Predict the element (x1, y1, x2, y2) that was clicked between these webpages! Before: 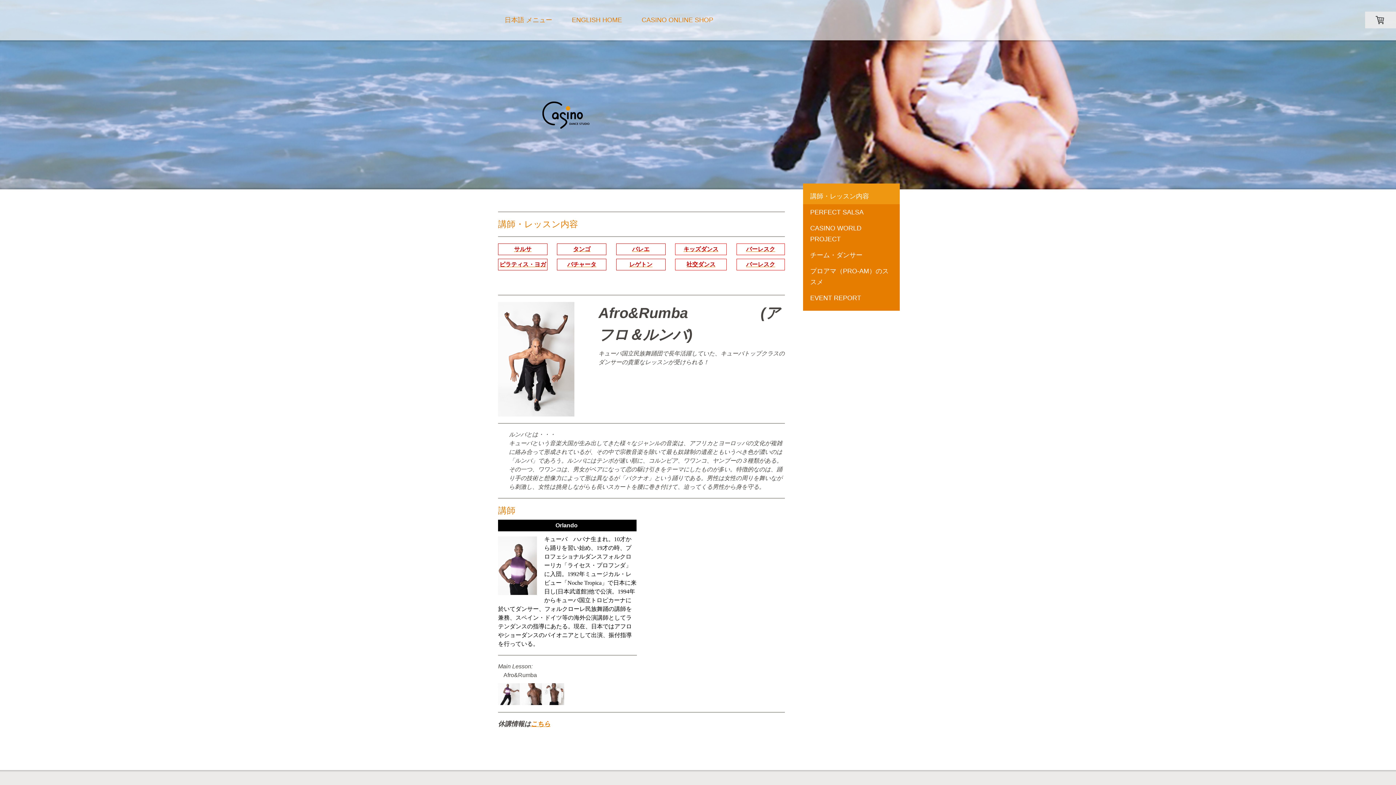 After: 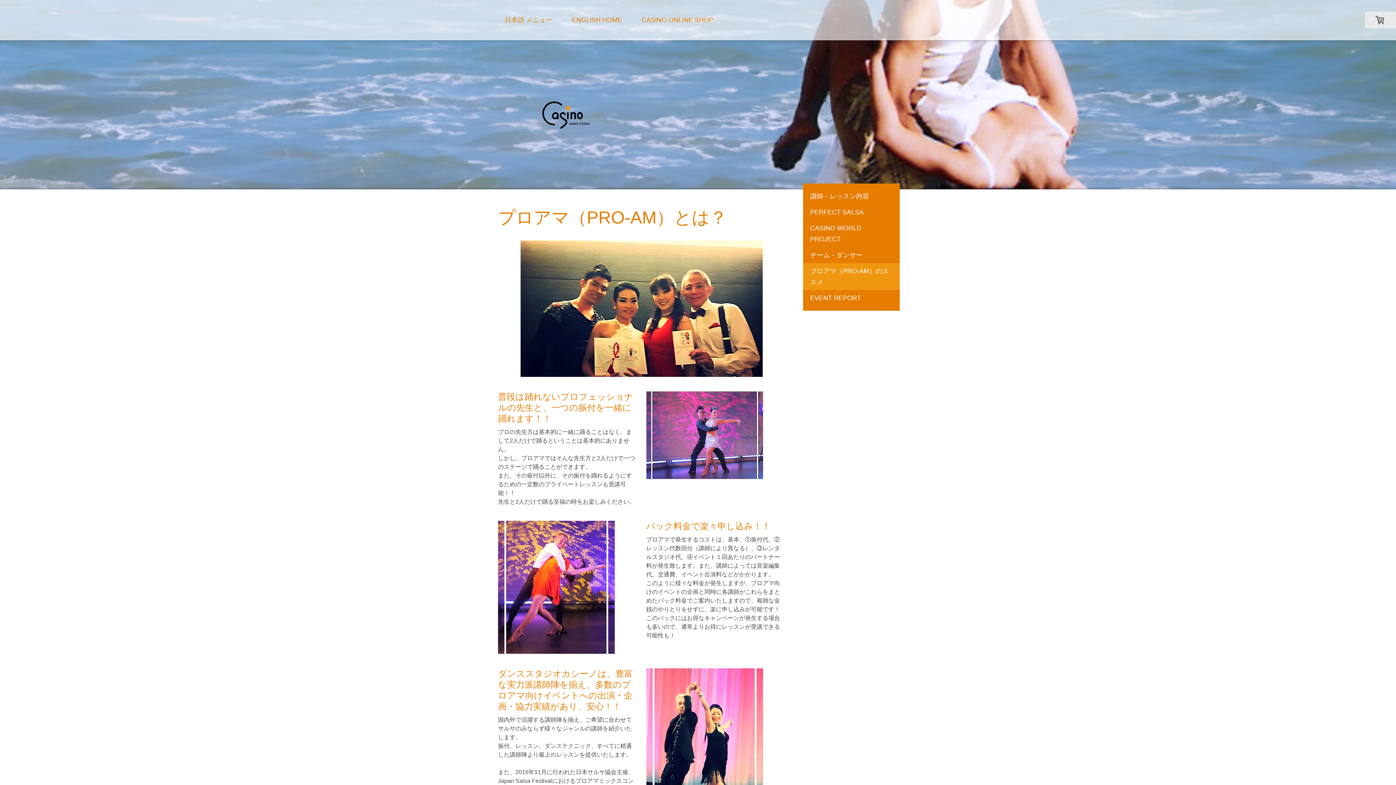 Action: bbox: (803, 263, 900, 290) label: プロアマ（PRO-AM）のススメ